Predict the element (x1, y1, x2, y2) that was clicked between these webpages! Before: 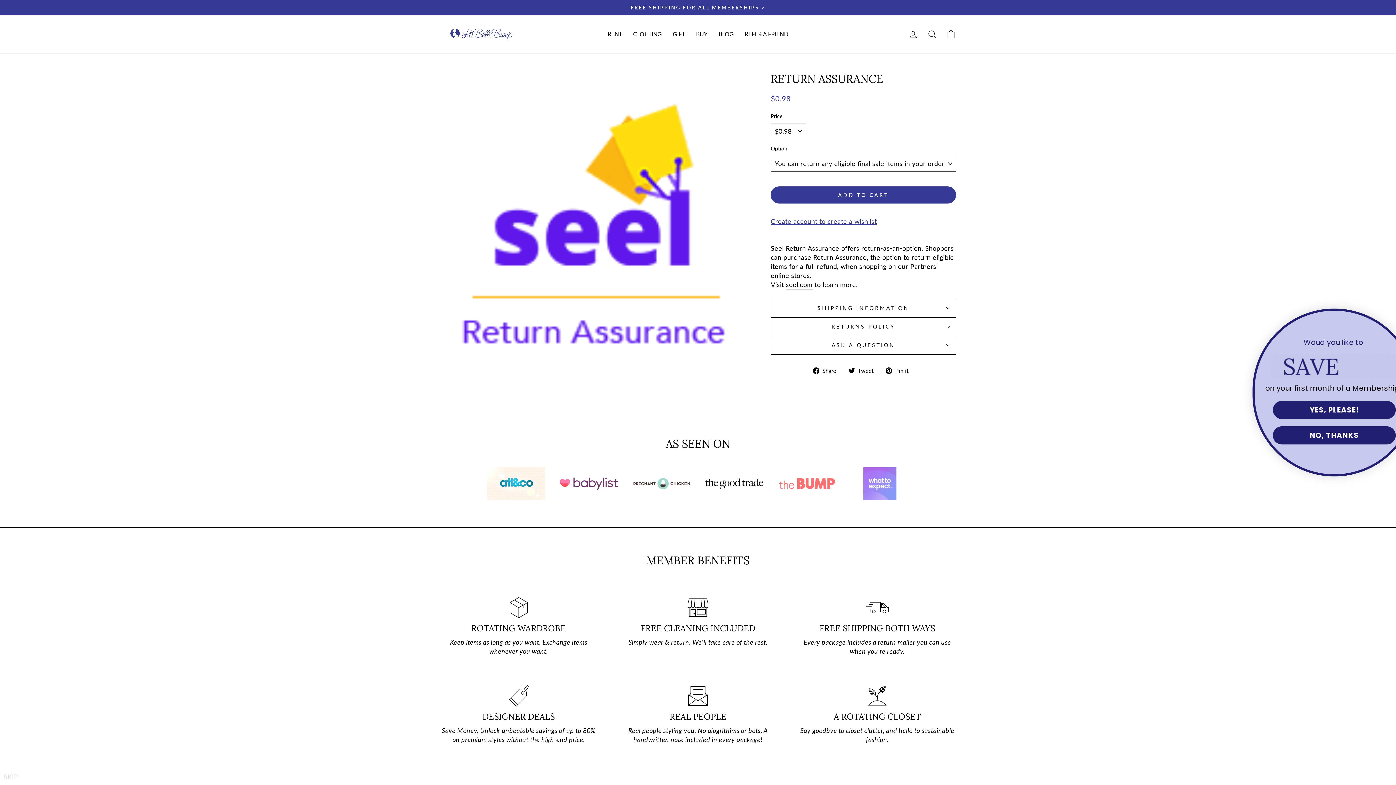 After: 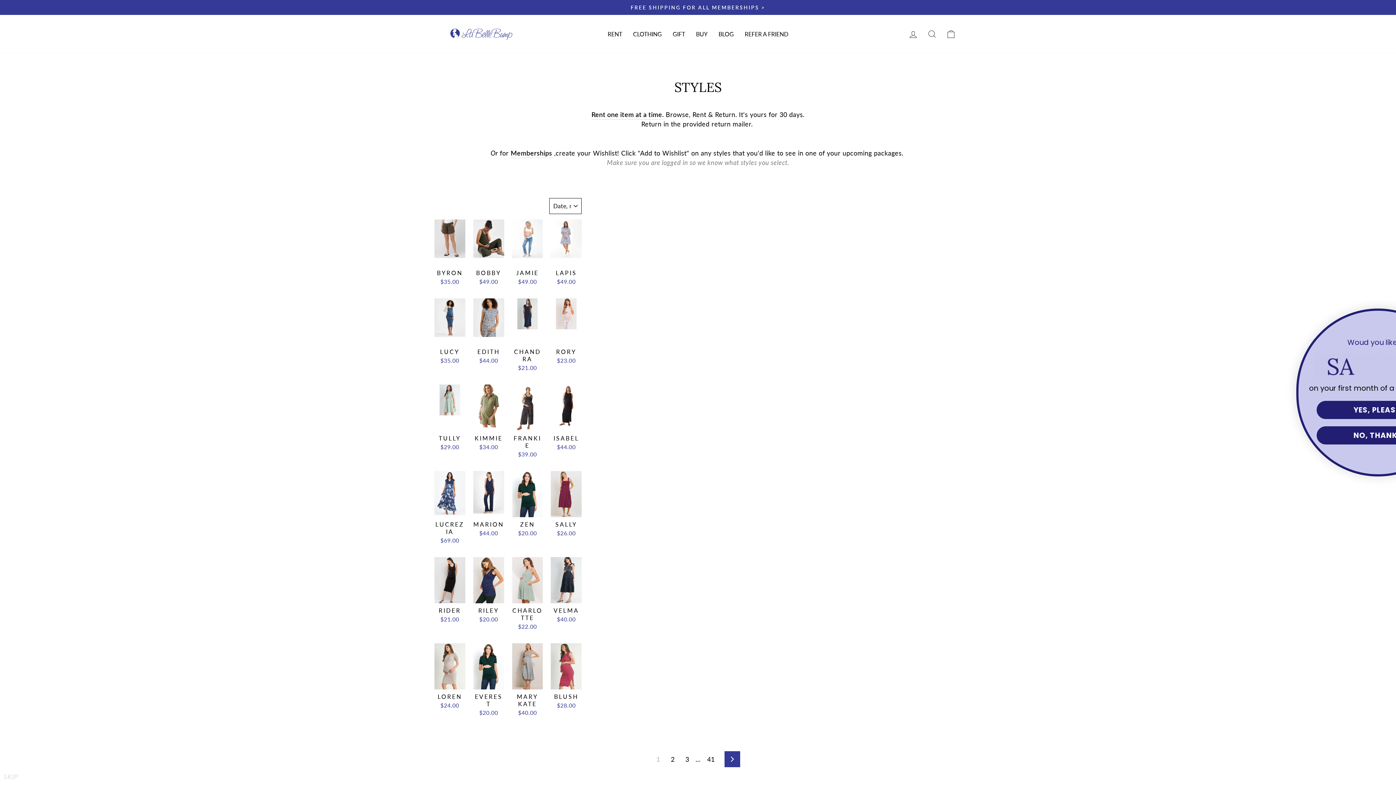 Action: label: CLOTHING bbox: (627, 28, 667, 39)